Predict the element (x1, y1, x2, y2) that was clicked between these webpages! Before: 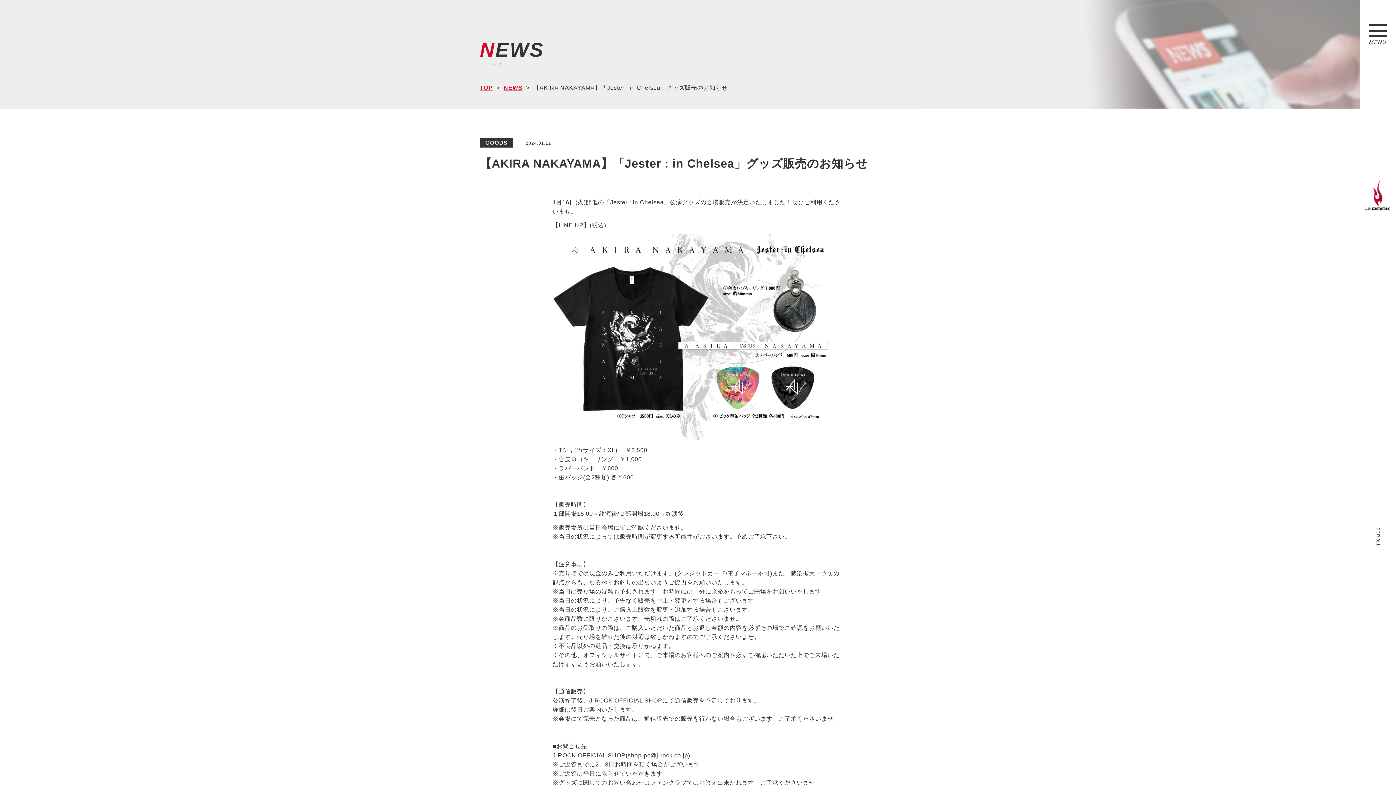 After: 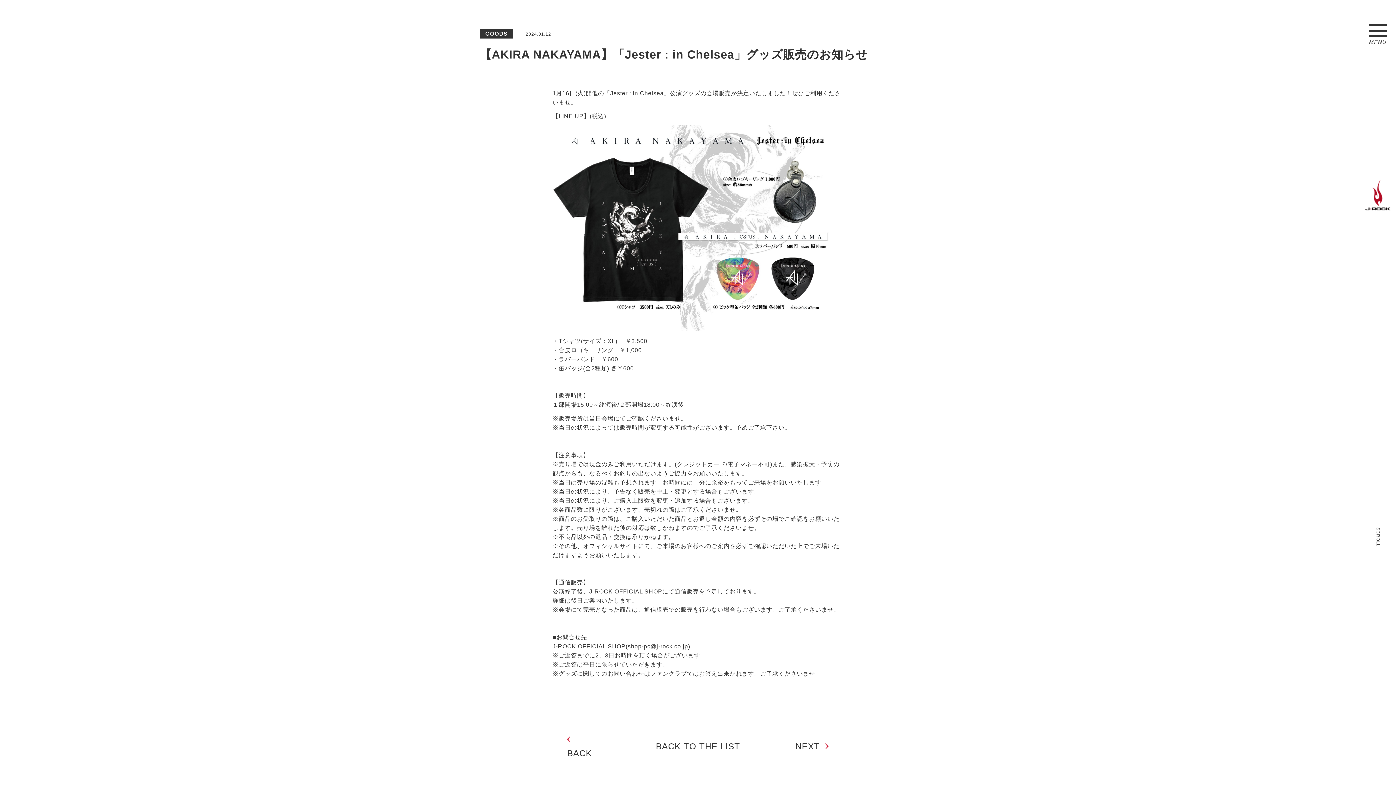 Action: label: SCROLL bbox: (1360, 527, 1396, 549)